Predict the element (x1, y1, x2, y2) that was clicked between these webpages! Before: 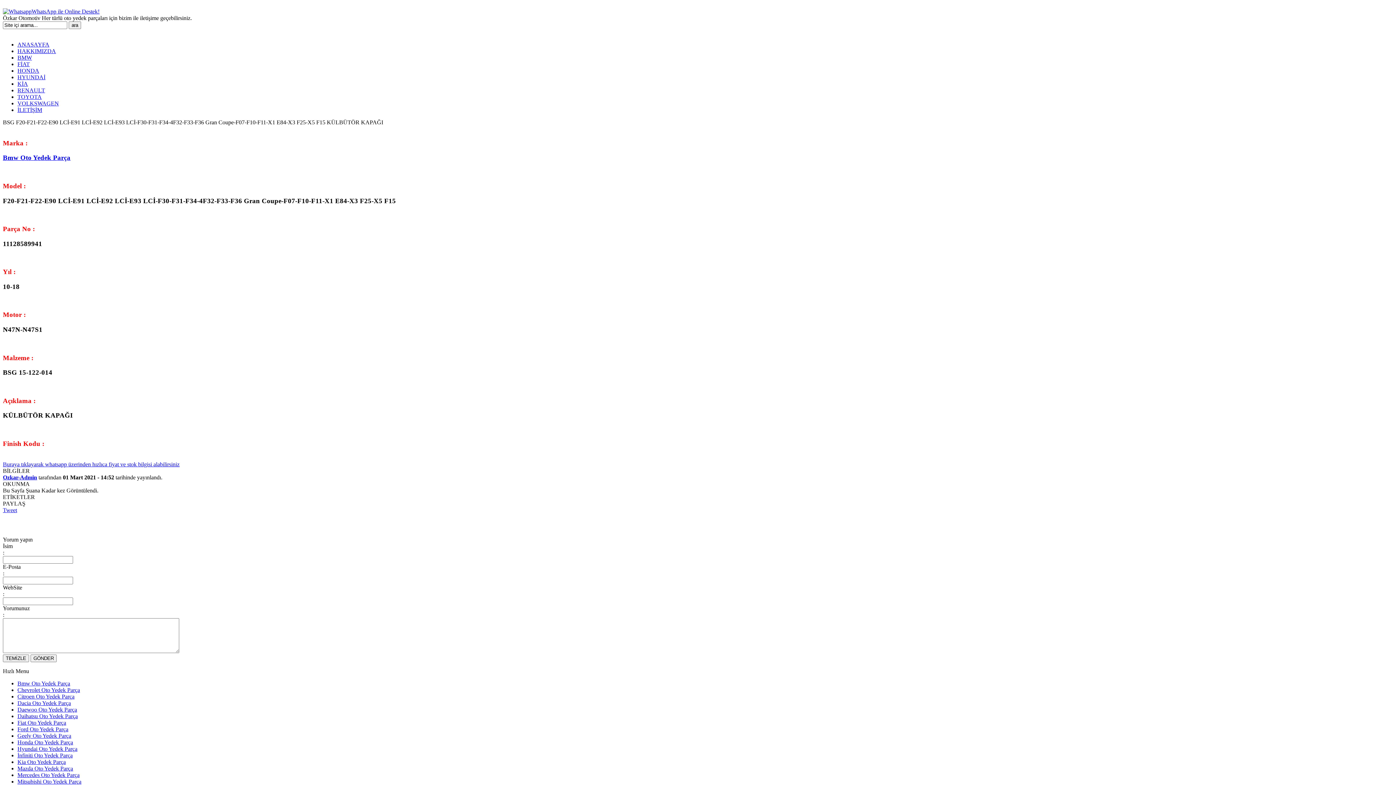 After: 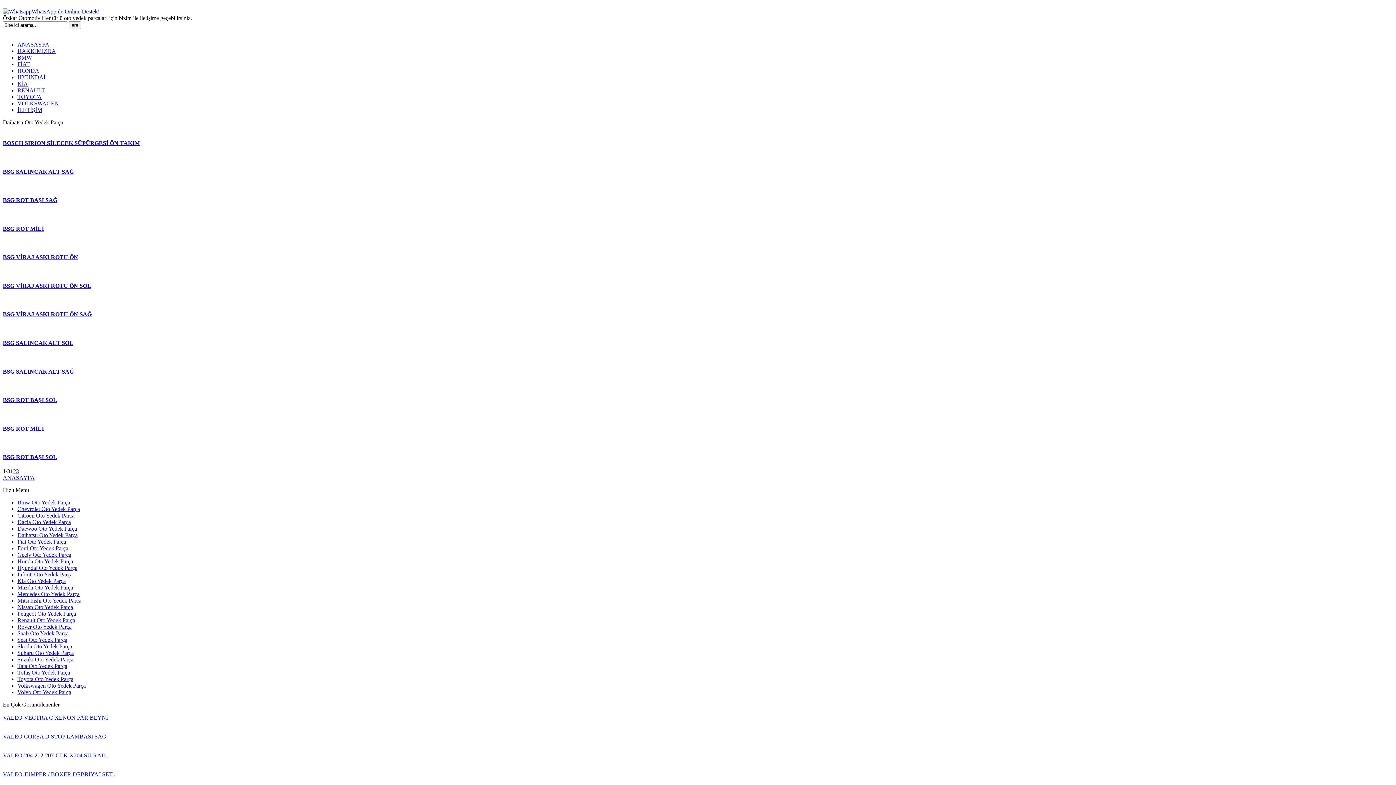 Action: label: Daihatsu Oto Yedek Parça bbox: (17, 713, 77, 719)